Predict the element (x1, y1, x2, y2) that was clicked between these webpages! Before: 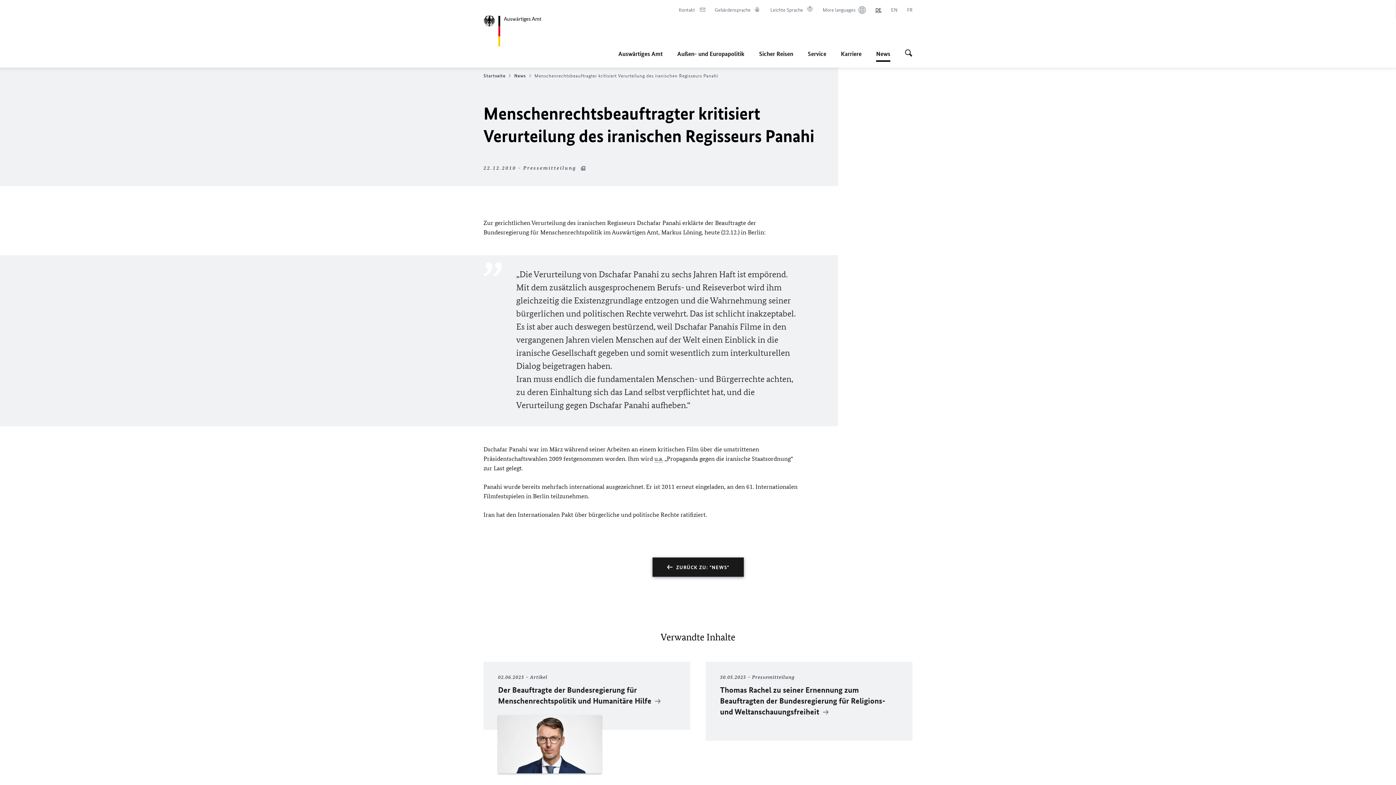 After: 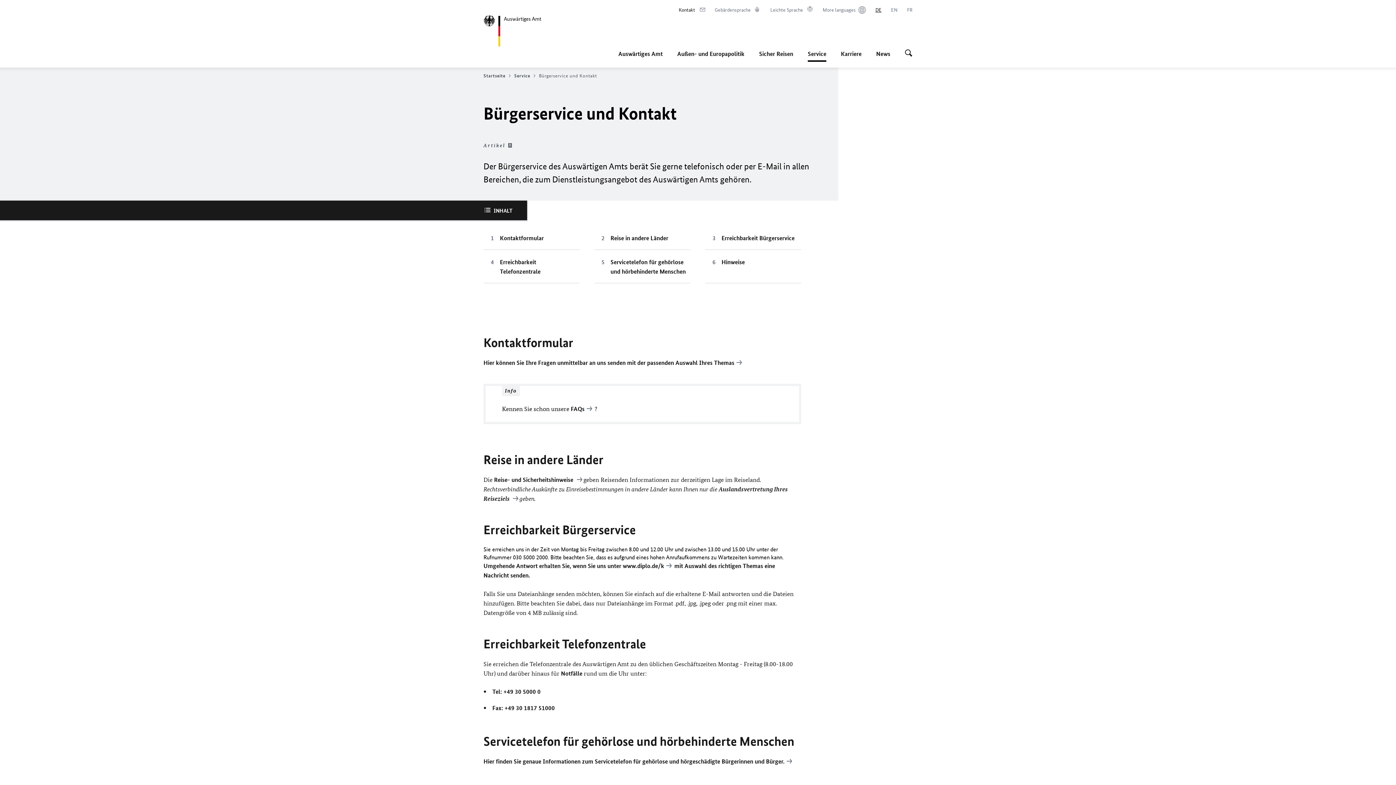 Action: label: Kontakt
Im neuen Tab öffnen bbox: (678, 6, 705, 13)